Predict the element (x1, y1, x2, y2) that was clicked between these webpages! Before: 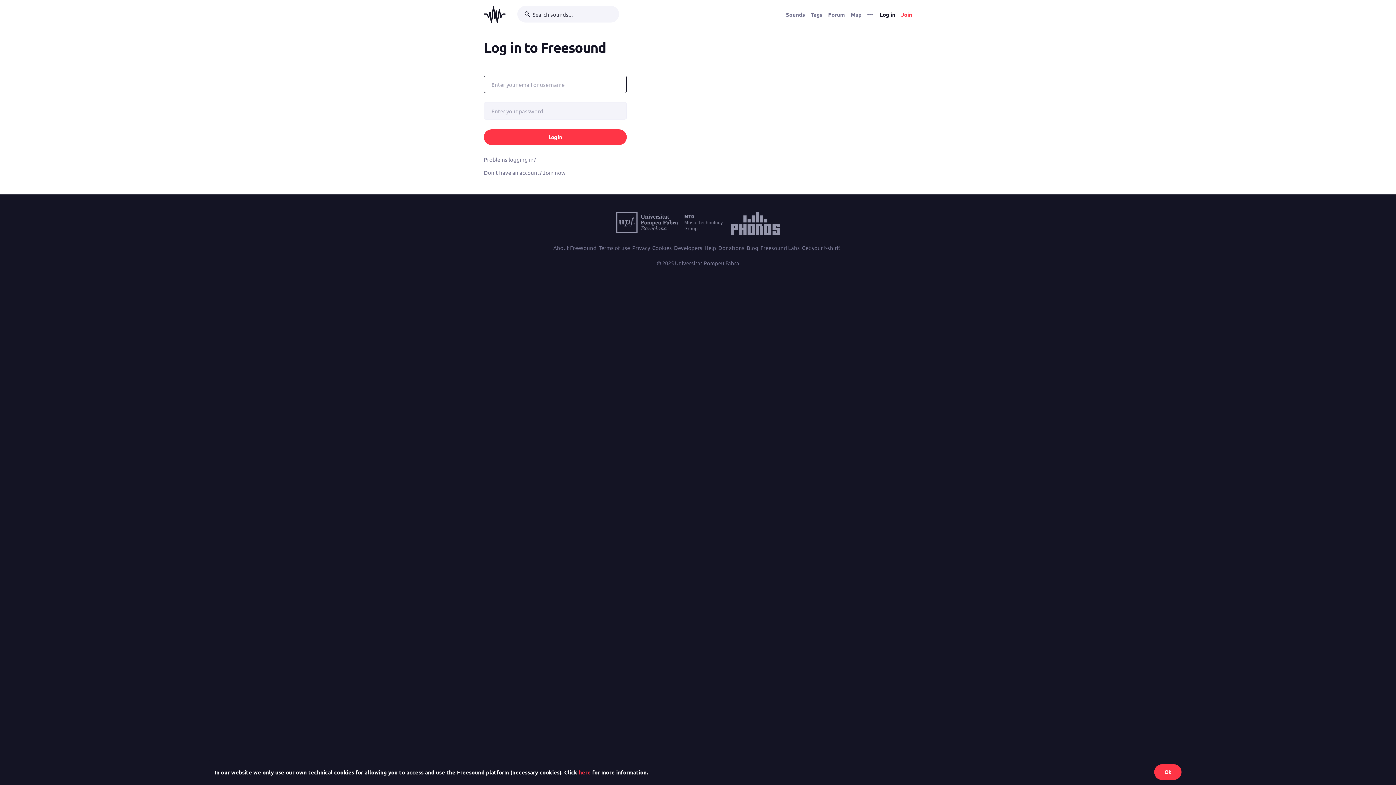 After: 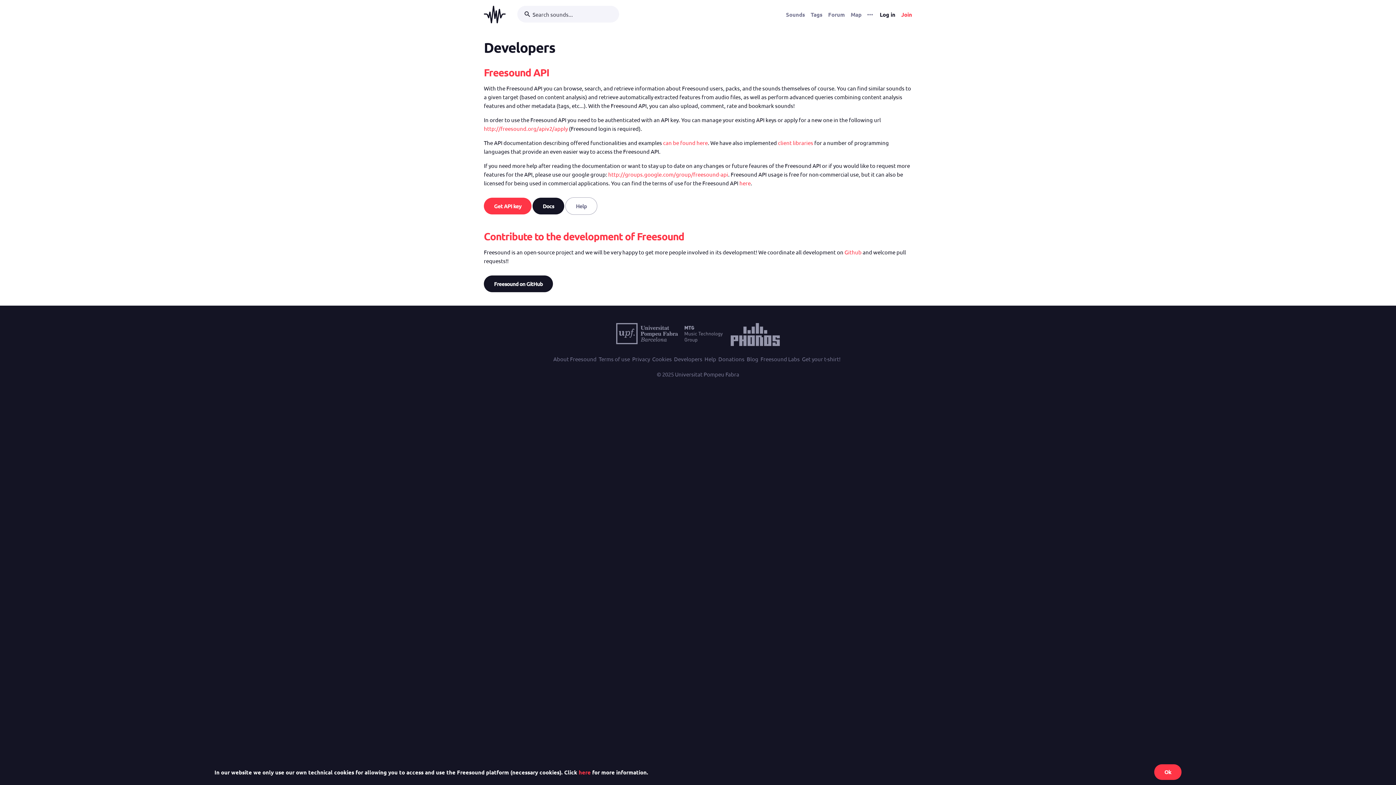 Action: label: Developers bbox: (674, 243, 702, 252)